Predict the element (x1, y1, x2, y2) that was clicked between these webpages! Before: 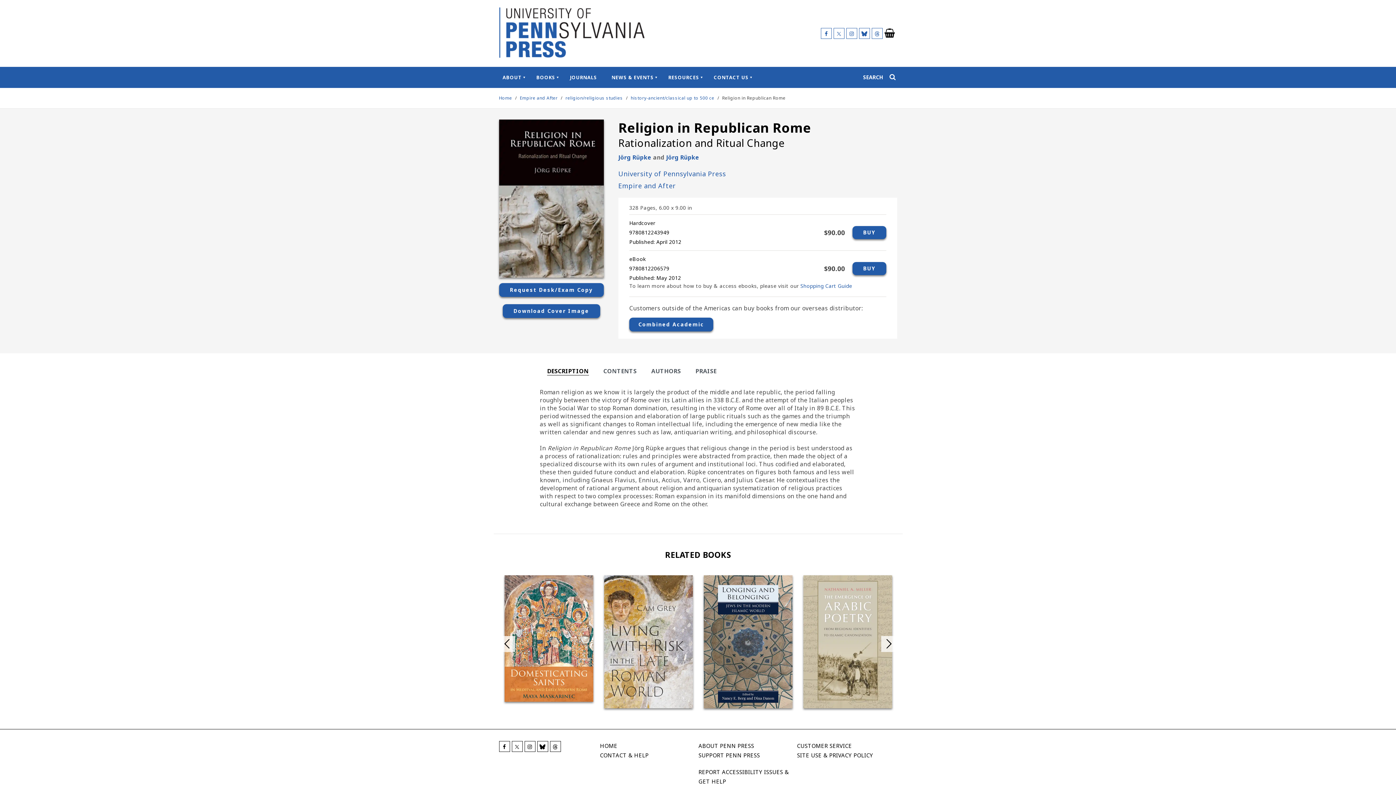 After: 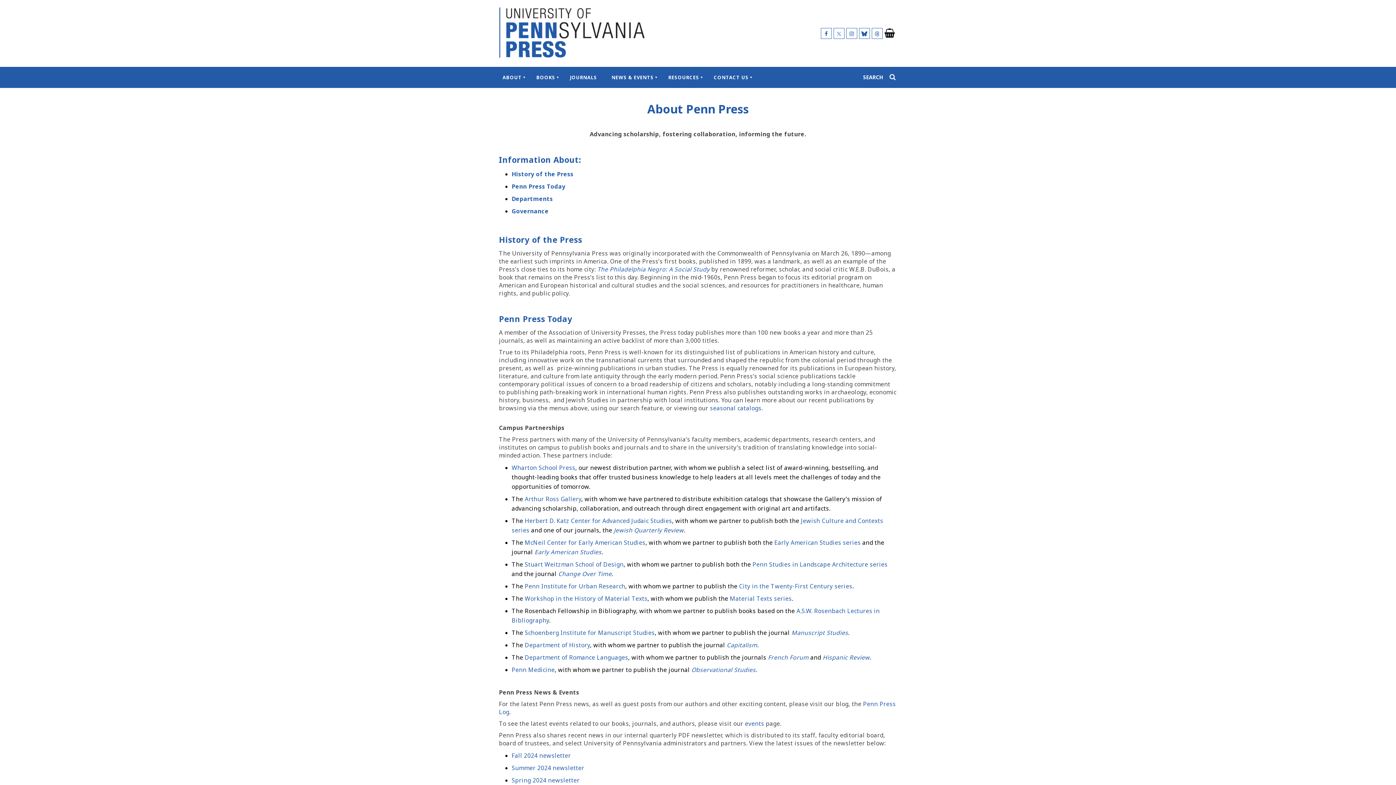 Action: bbox: (502, 74, 522, 80) label: ABOUT